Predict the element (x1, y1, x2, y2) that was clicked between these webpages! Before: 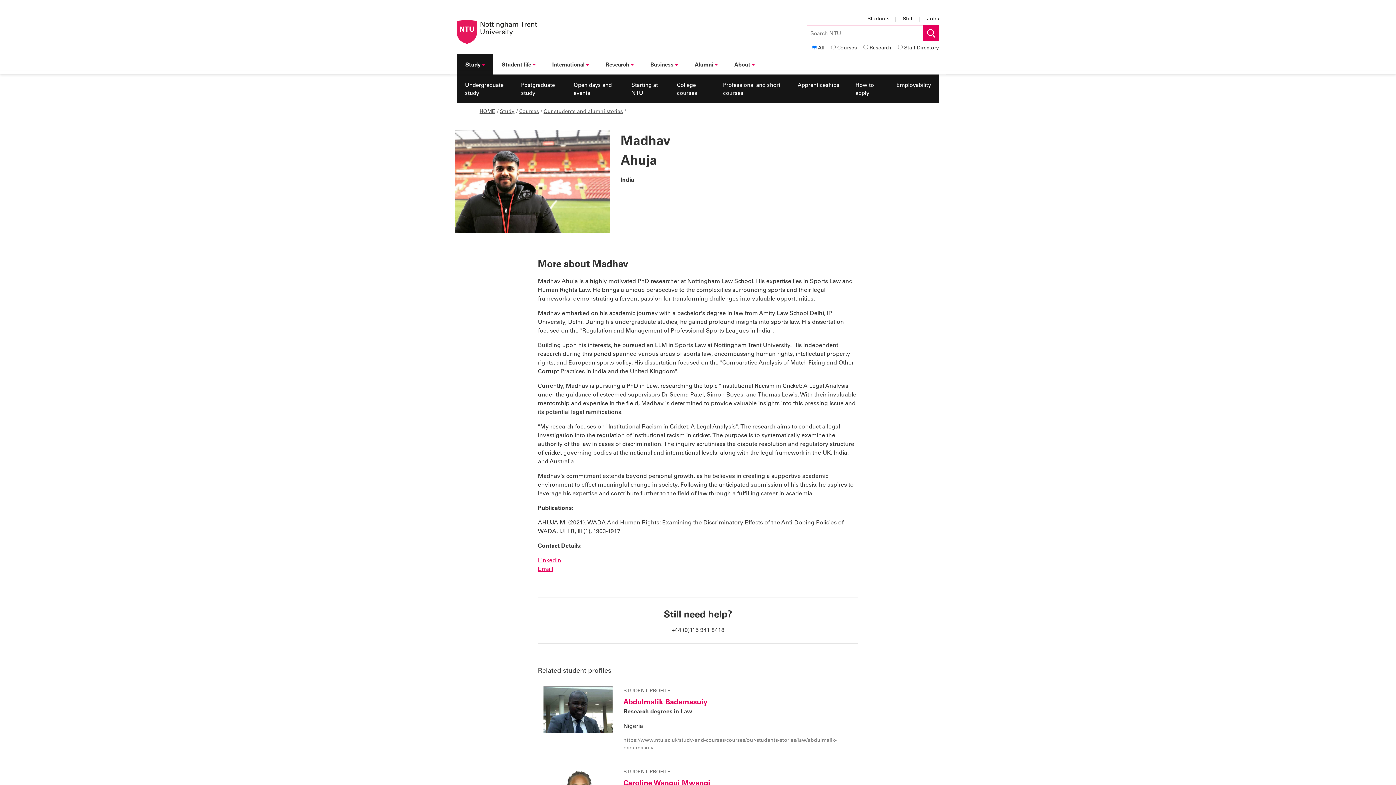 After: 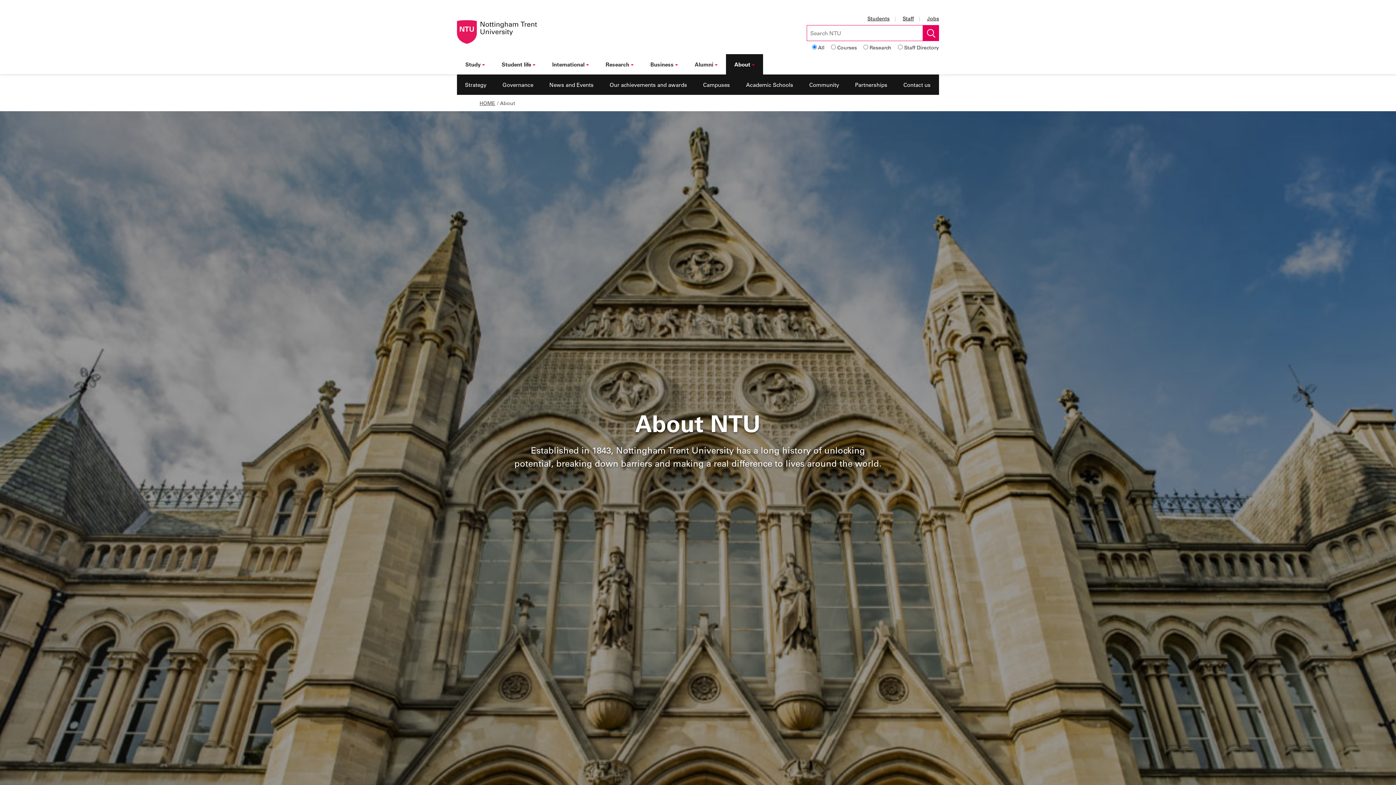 Action: bbox: (726, 54, 763, 74) label: About 